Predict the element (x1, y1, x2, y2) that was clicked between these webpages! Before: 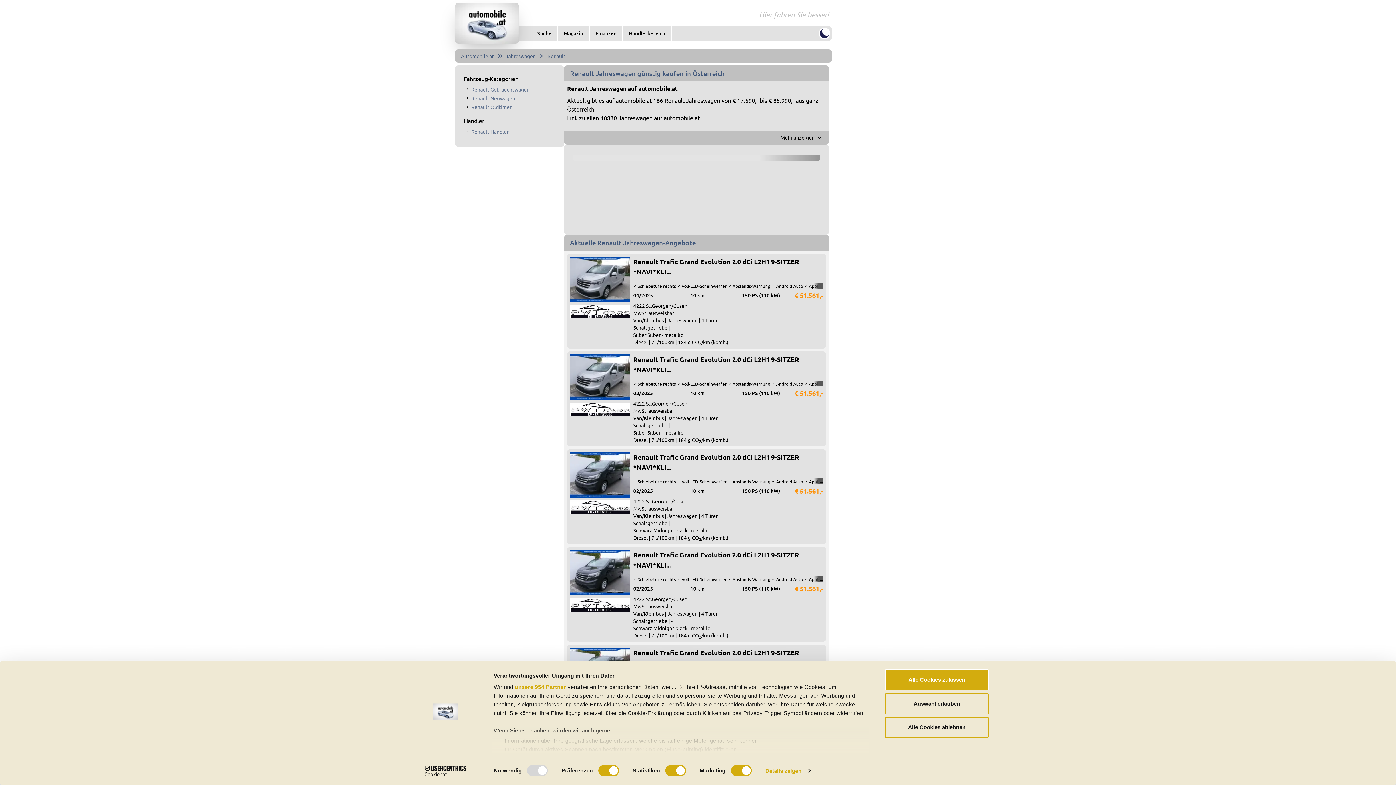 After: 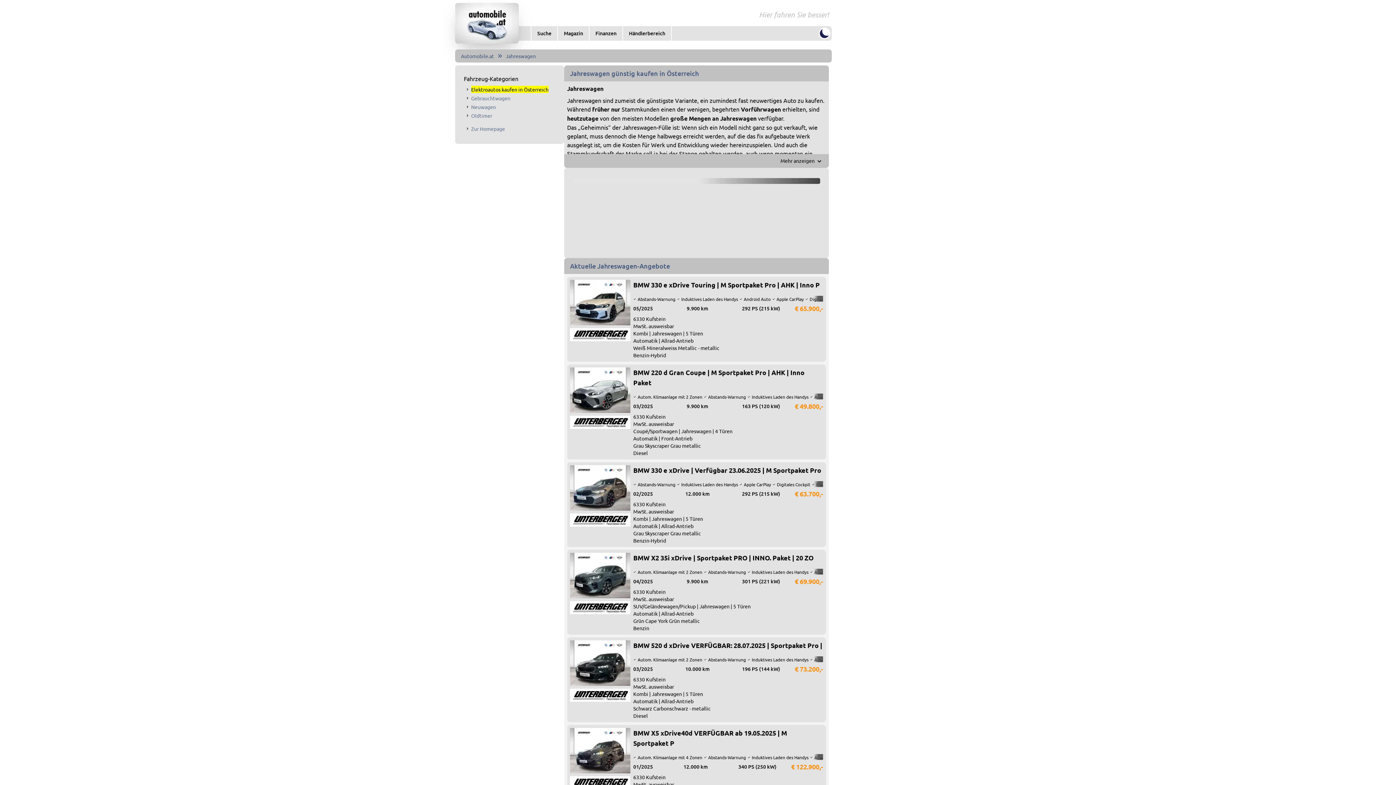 Action: bbox: (586, 114, 700, 121) label: allen 10830 Jahreswagen auf automobile.at